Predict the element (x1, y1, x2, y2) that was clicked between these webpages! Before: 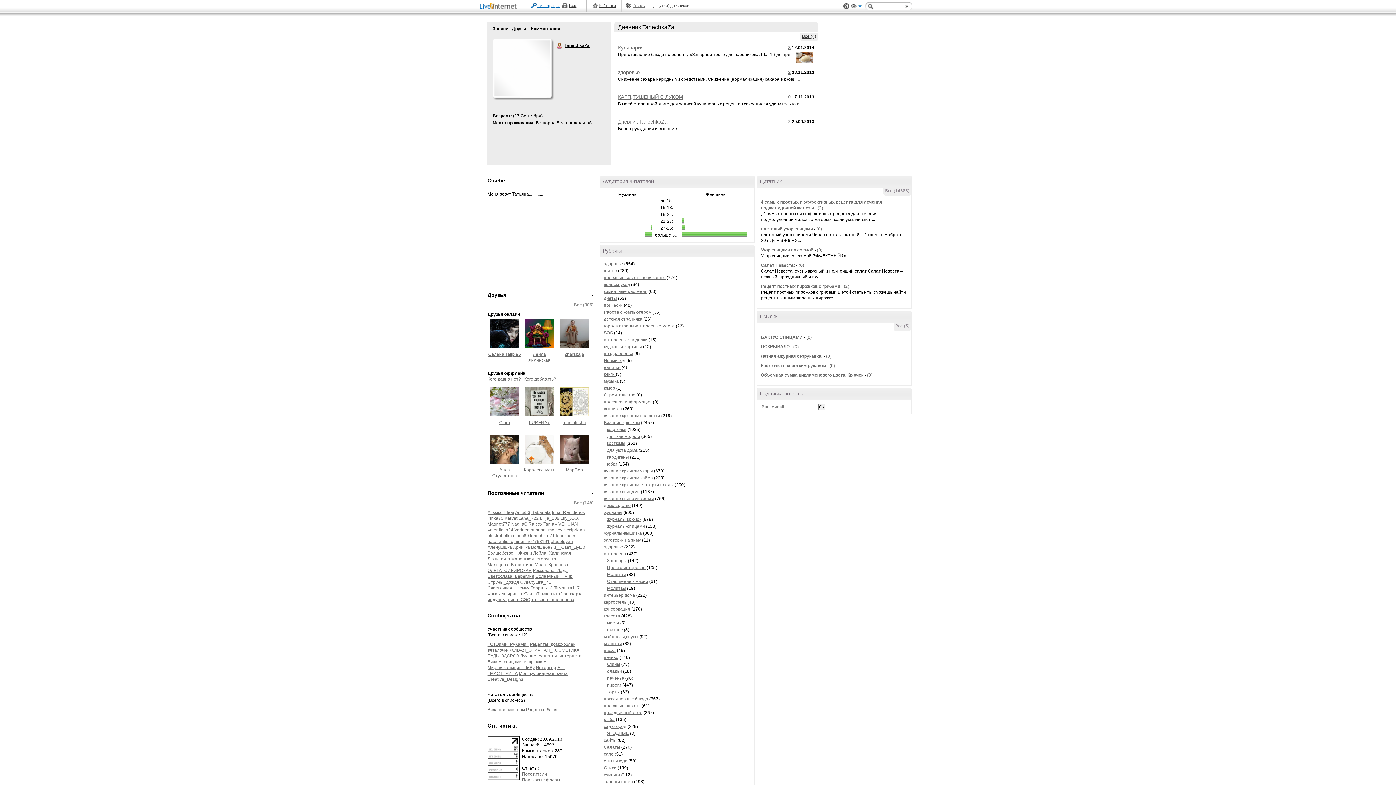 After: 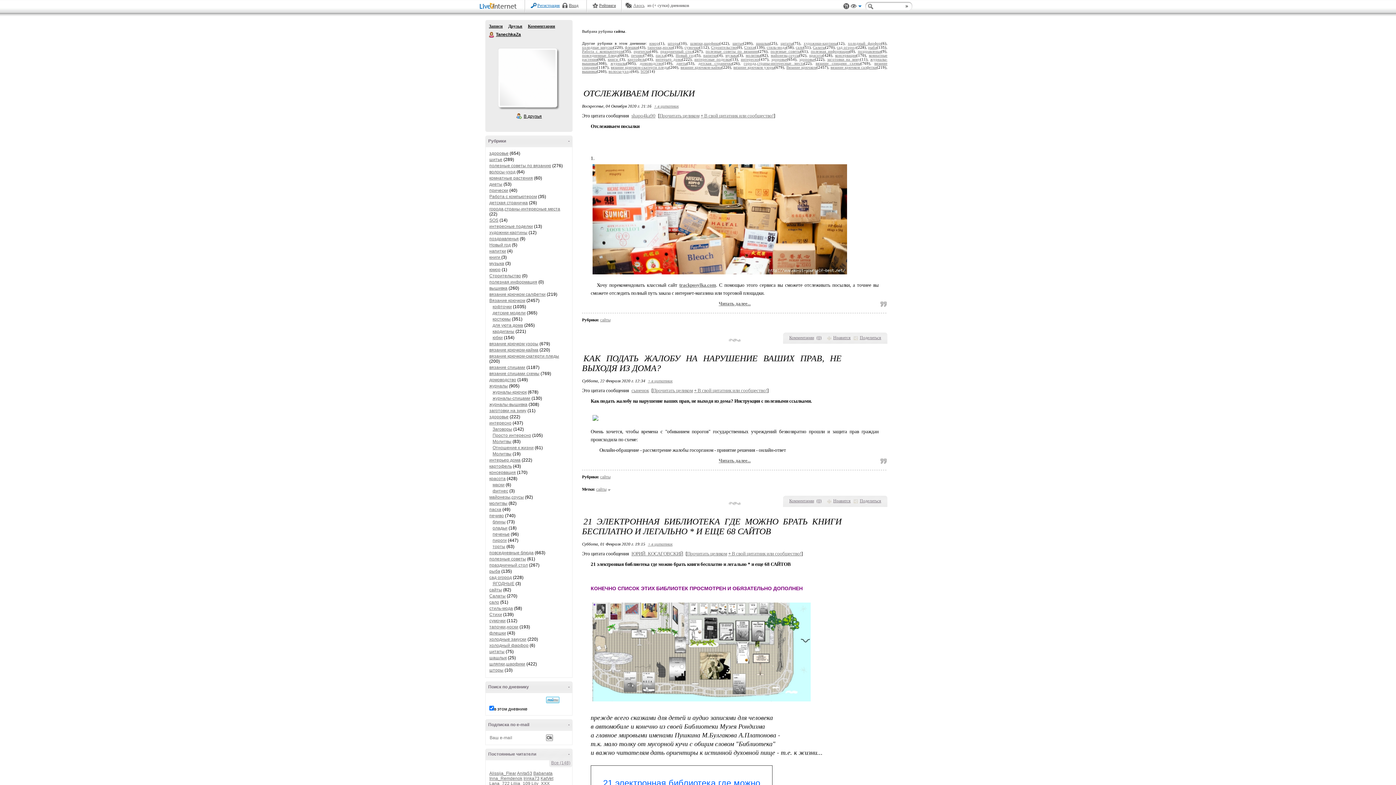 Action: bbox: (604, 738, 616, 743) label: сайты